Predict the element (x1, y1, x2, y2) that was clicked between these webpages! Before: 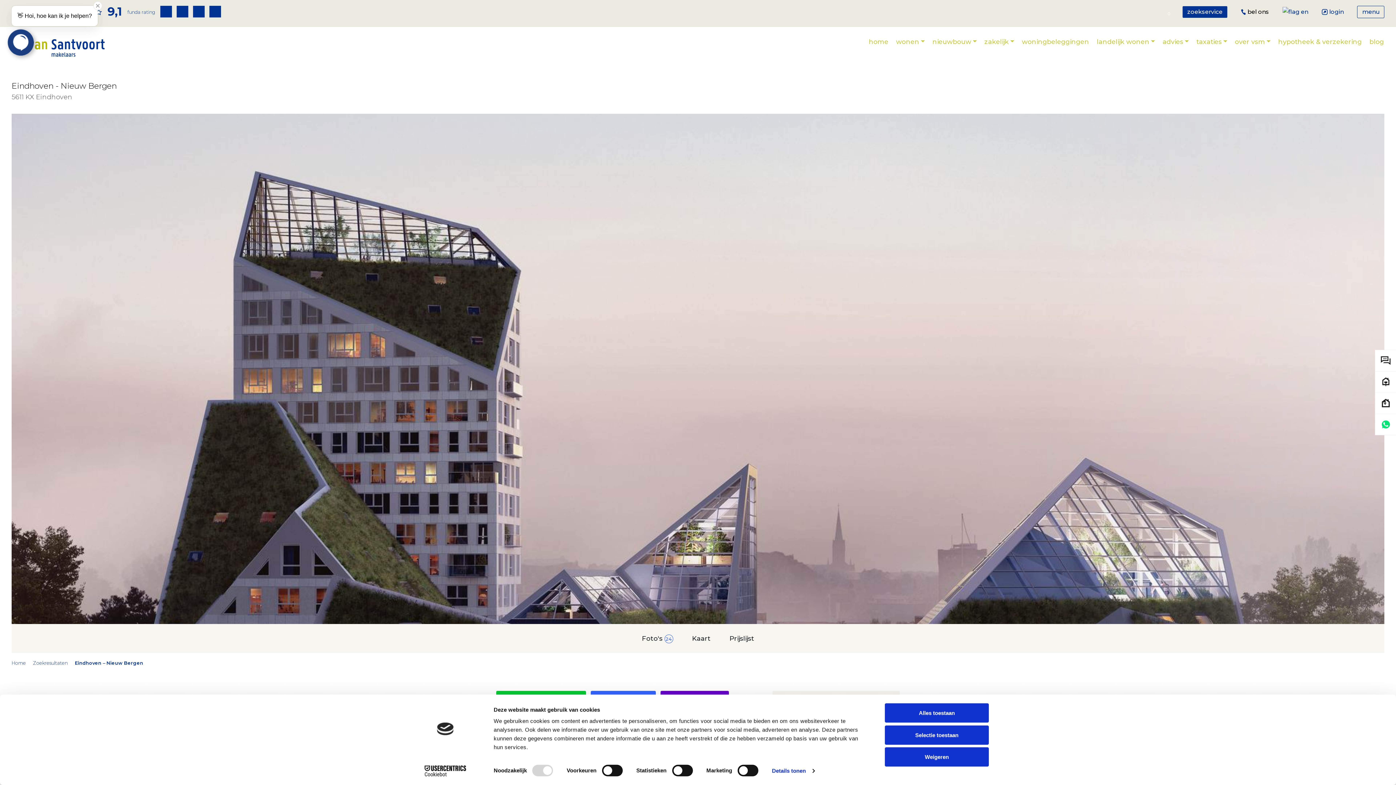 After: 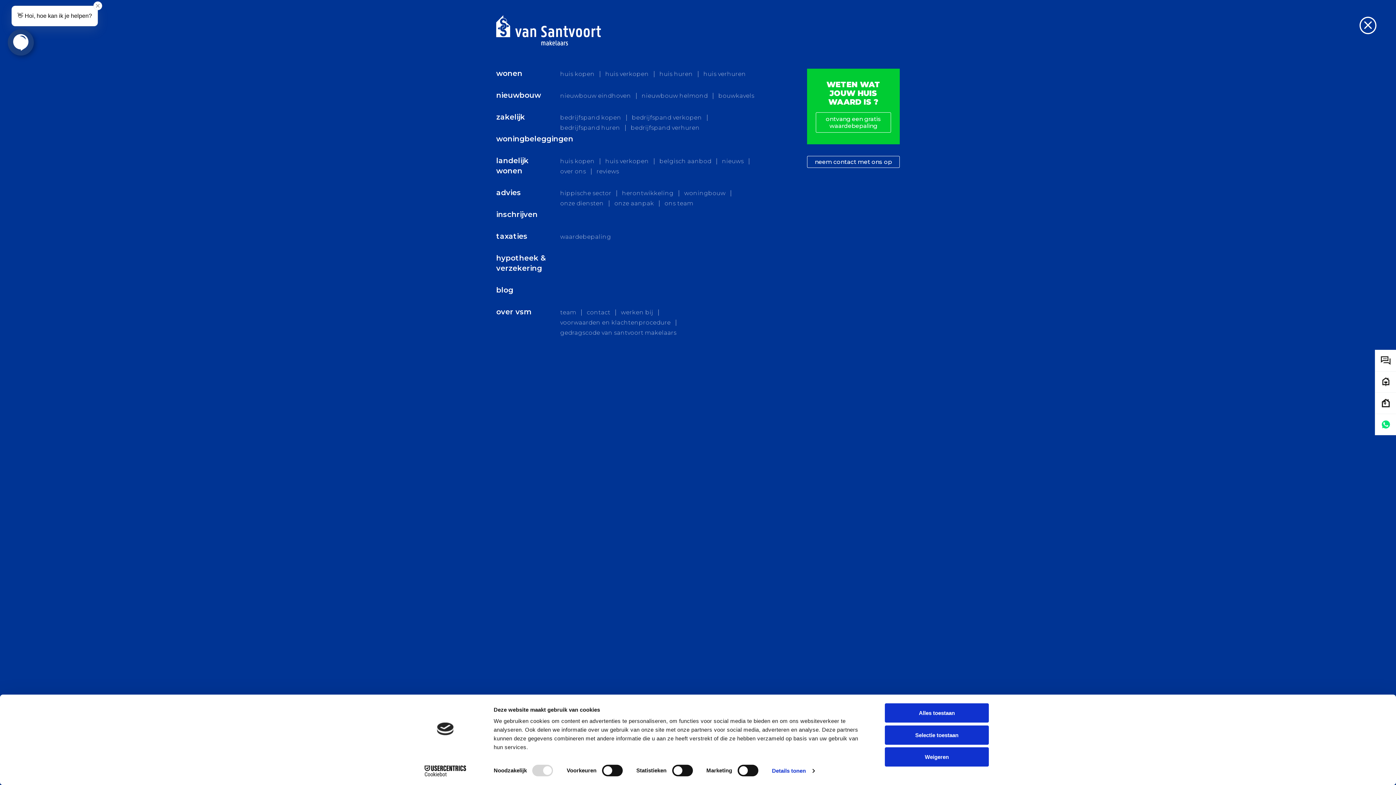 Action: bbox: (1357, 5, 1384, 18) label: menu